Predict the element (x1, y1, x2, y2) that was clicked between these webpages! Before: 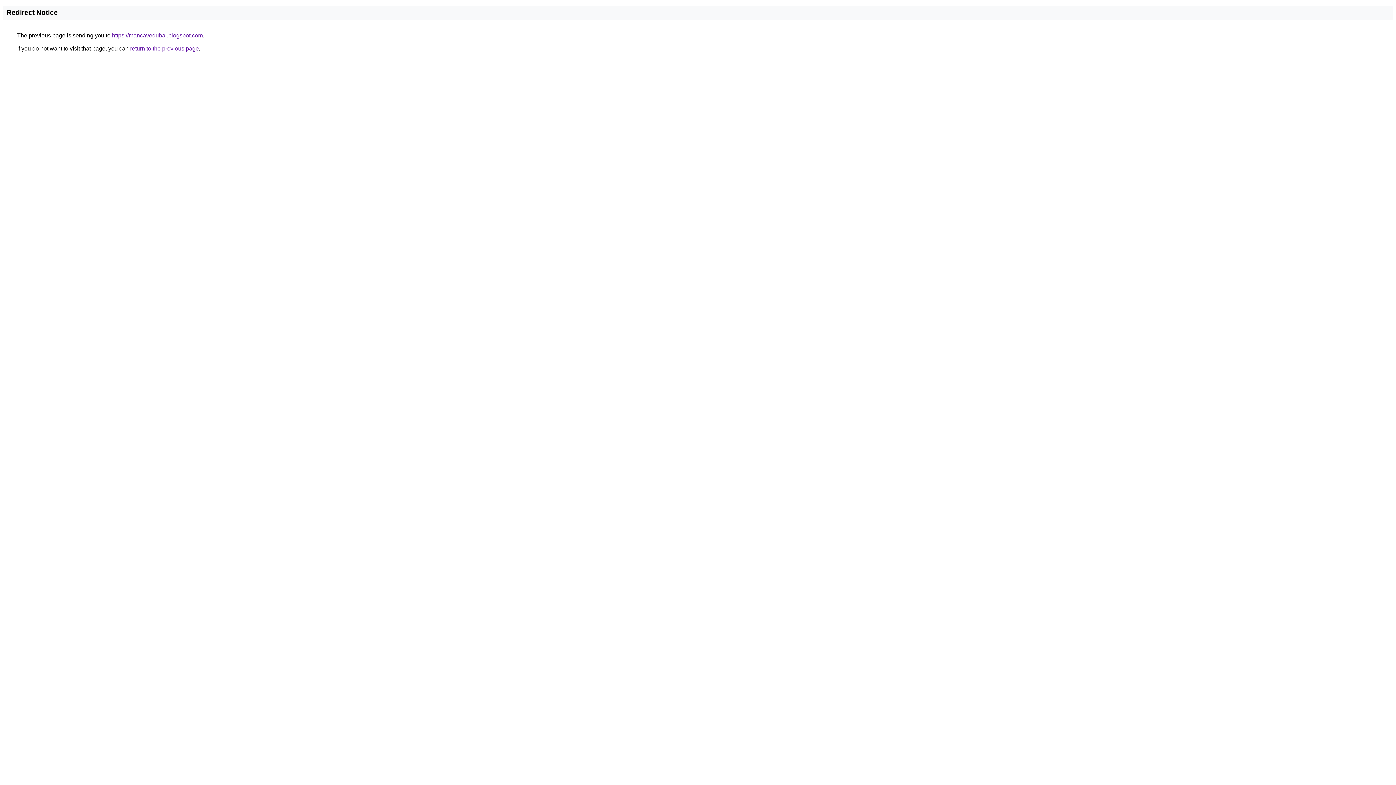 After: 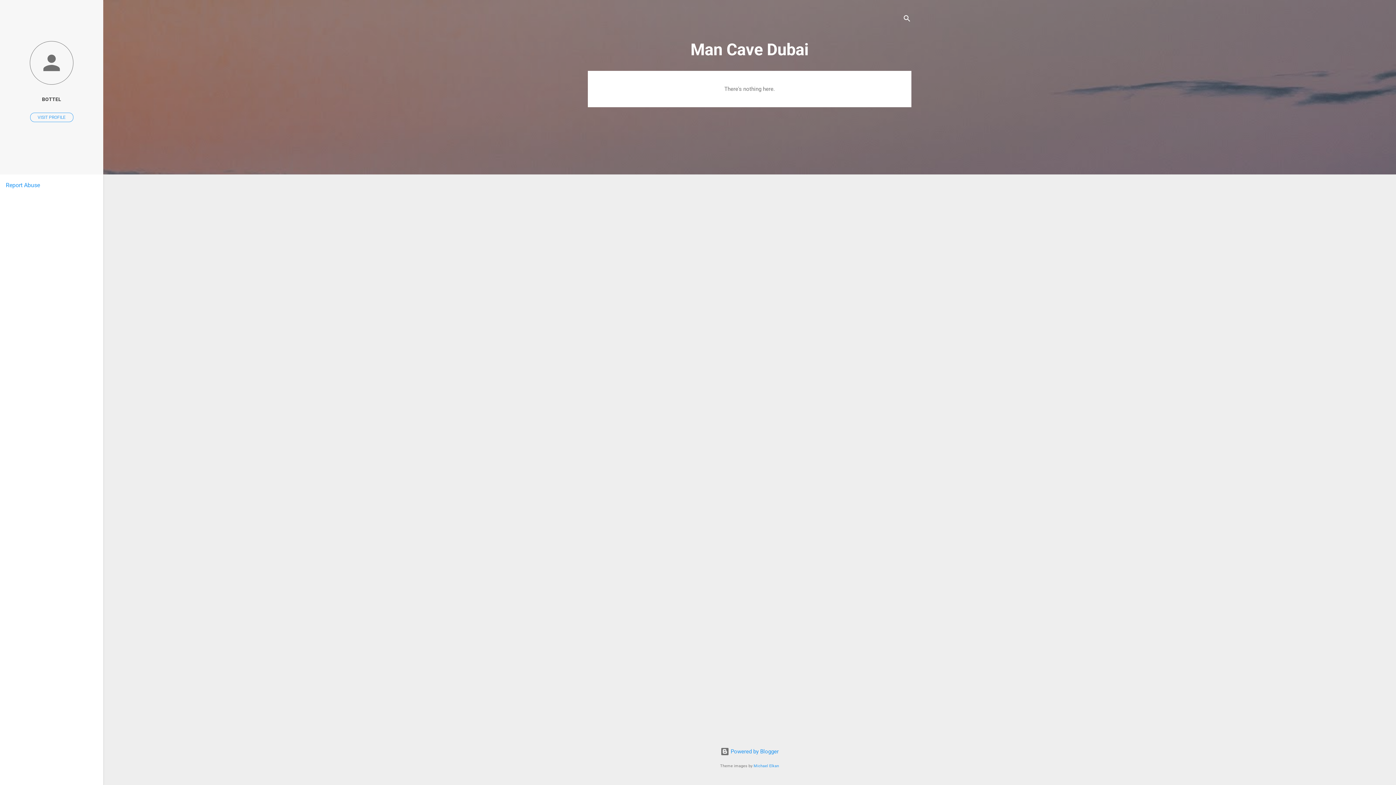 Action: bbox: (112, 32, 202, 38) label: https://mancavedubai.blogspot.com